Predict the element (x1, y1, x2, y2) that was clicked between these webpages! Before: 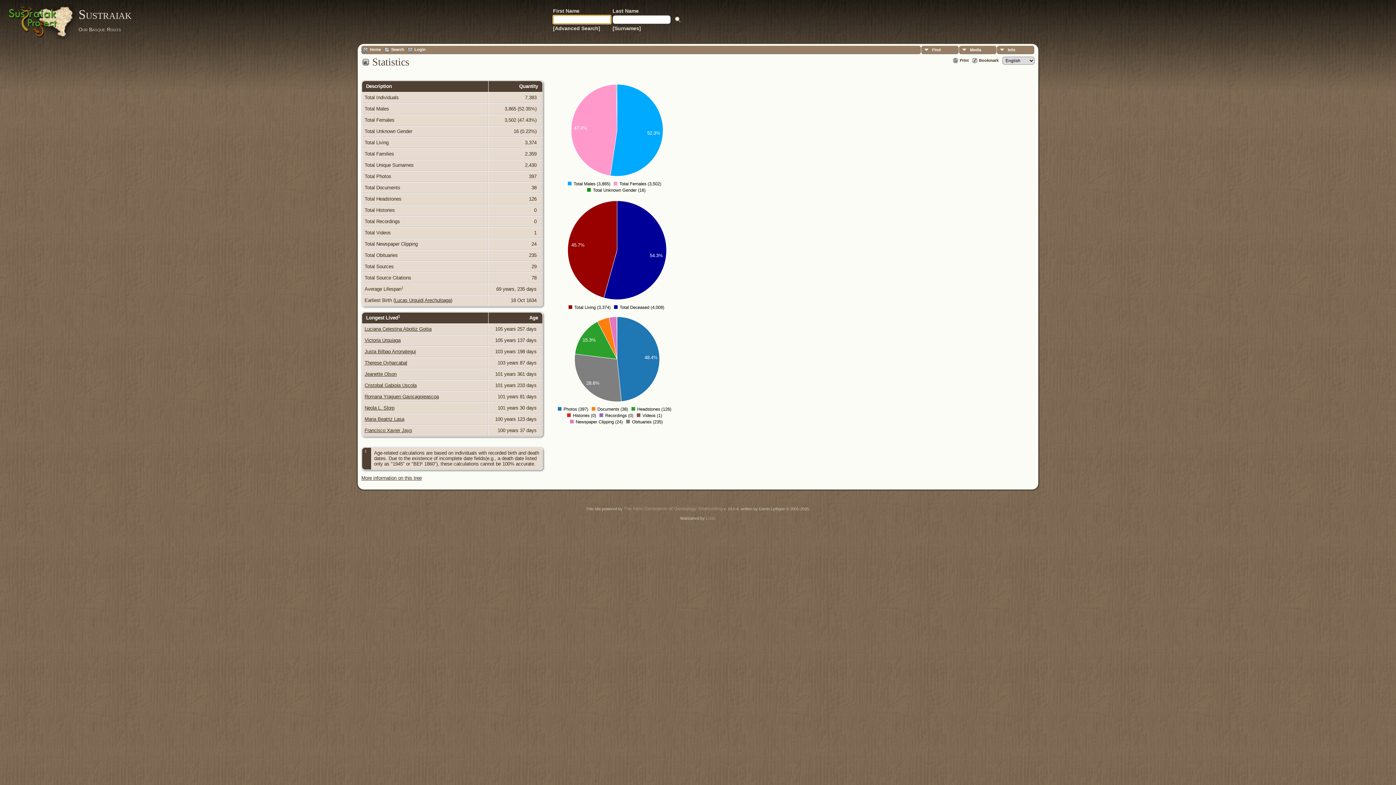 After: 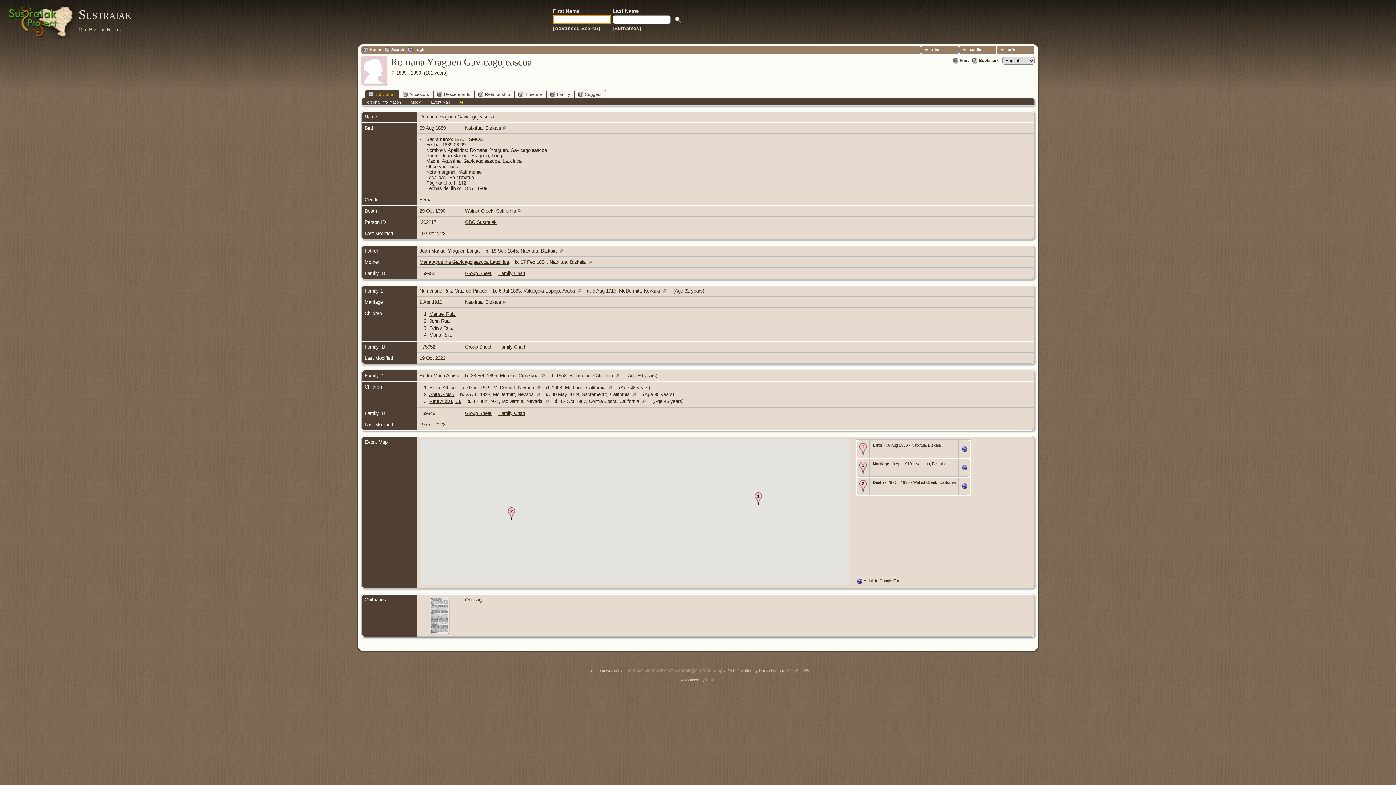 Action: bbox: (364, 394, 438, 399) label: Romana Yraguen Gavicagojeascoa